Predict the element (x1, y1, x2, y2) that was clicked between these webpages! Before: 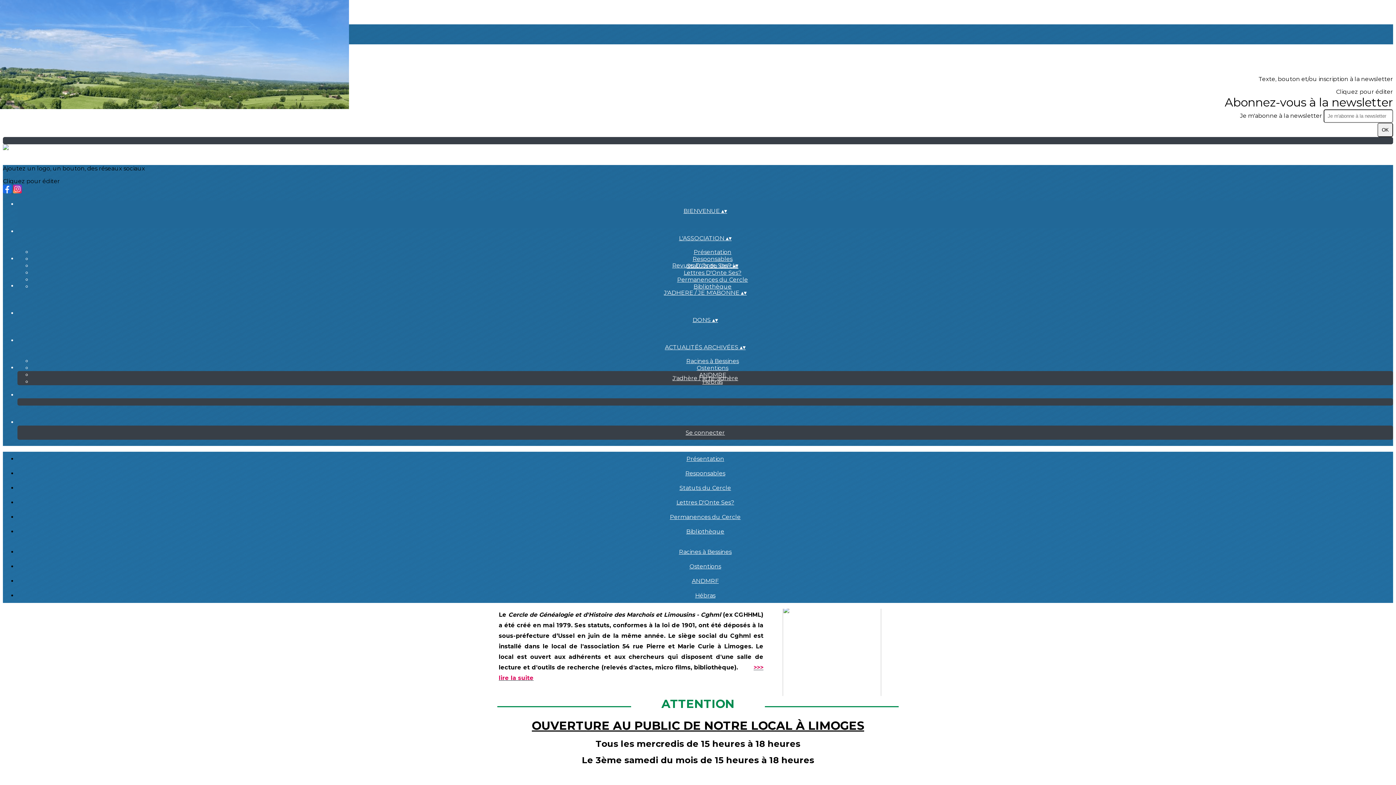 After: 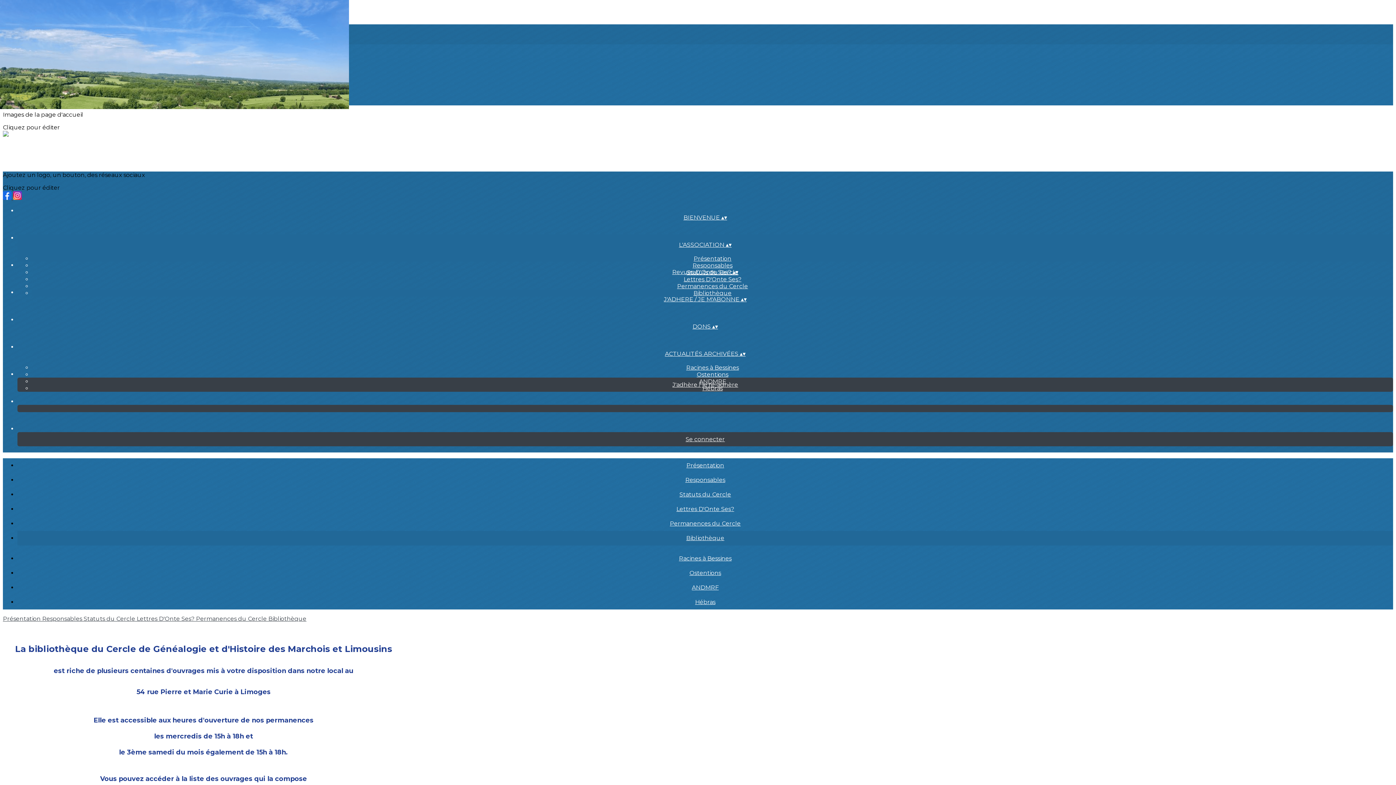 Action: label: Bibliothèque bbox: (680, 528, 730, 535)